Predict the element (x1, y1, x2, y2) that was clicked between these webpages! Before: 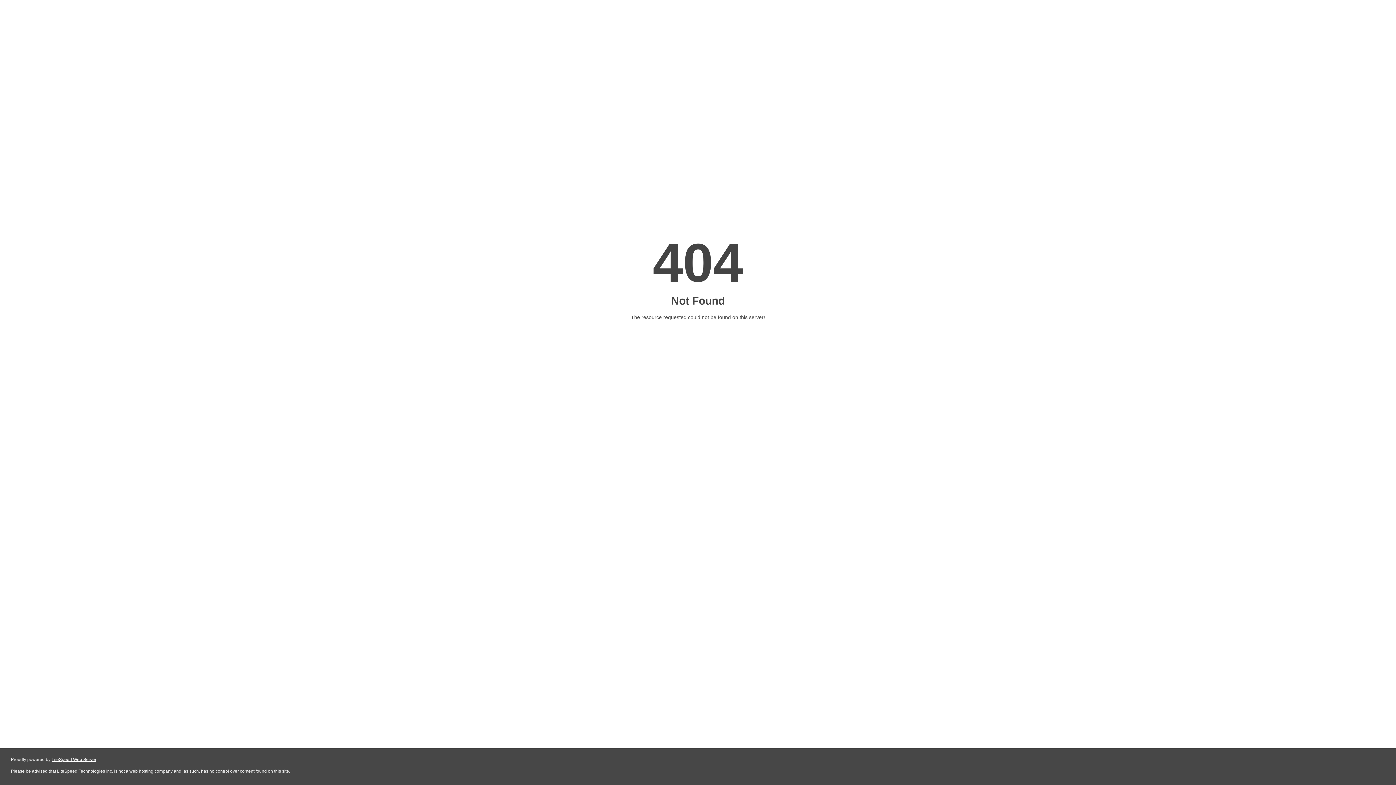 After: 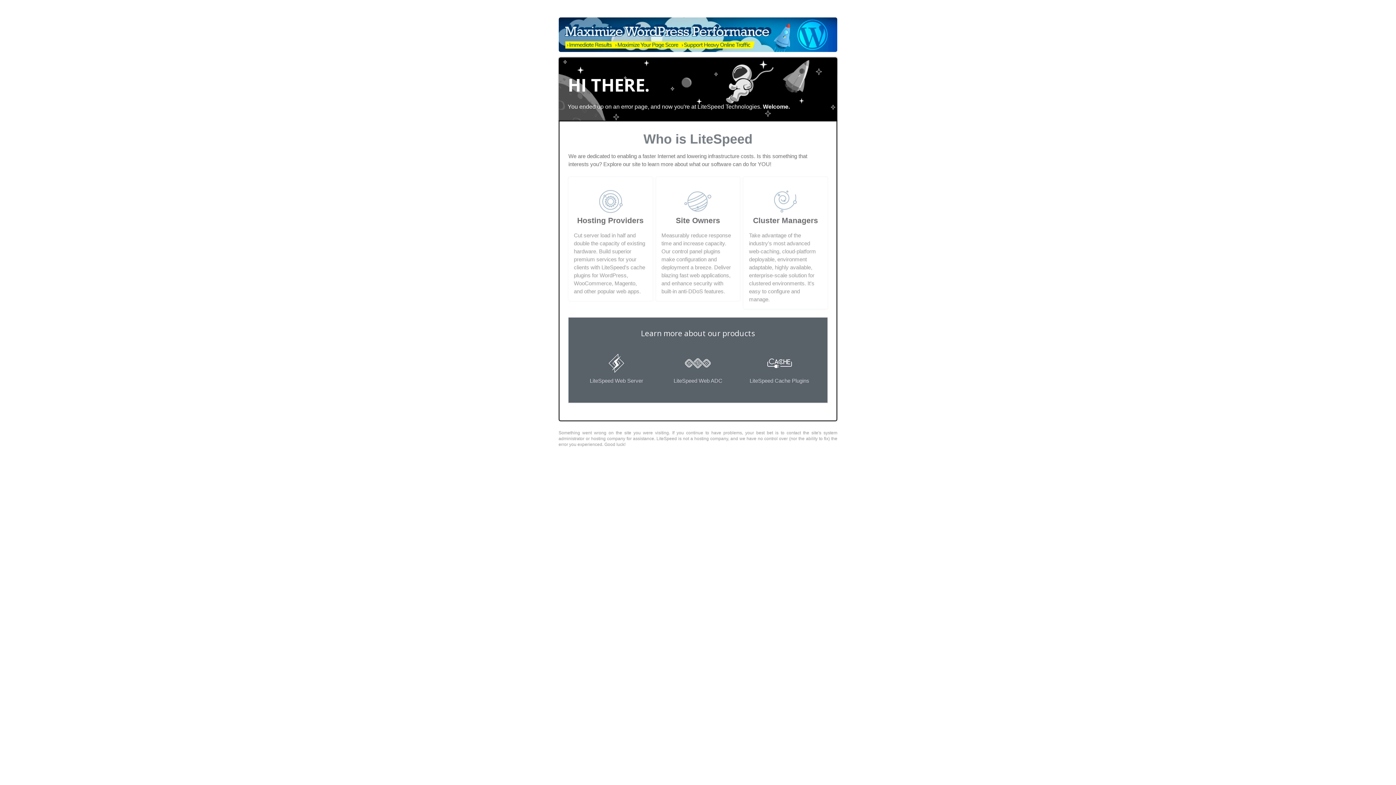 Action: label: LiteSpeed Web Server bbox: (51, 757, 96, 762)